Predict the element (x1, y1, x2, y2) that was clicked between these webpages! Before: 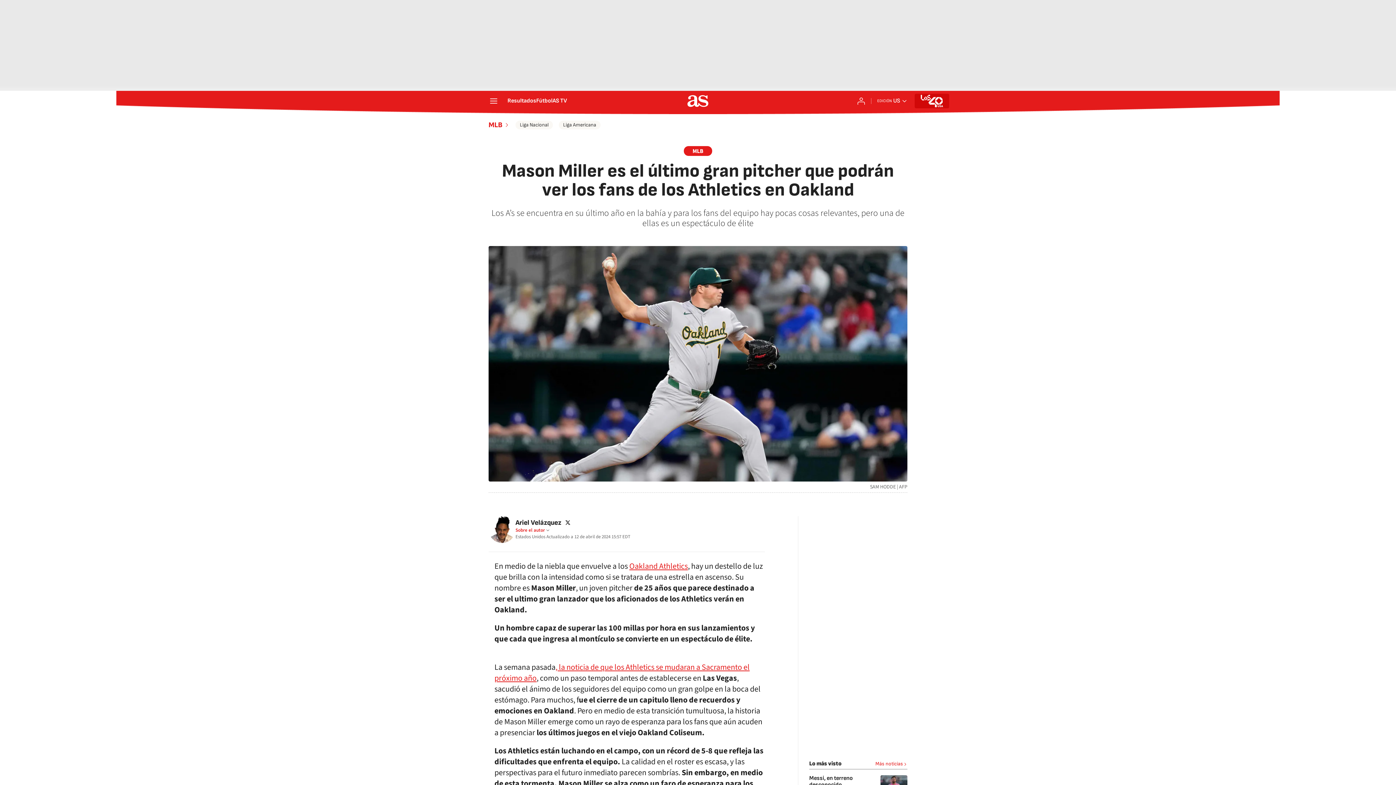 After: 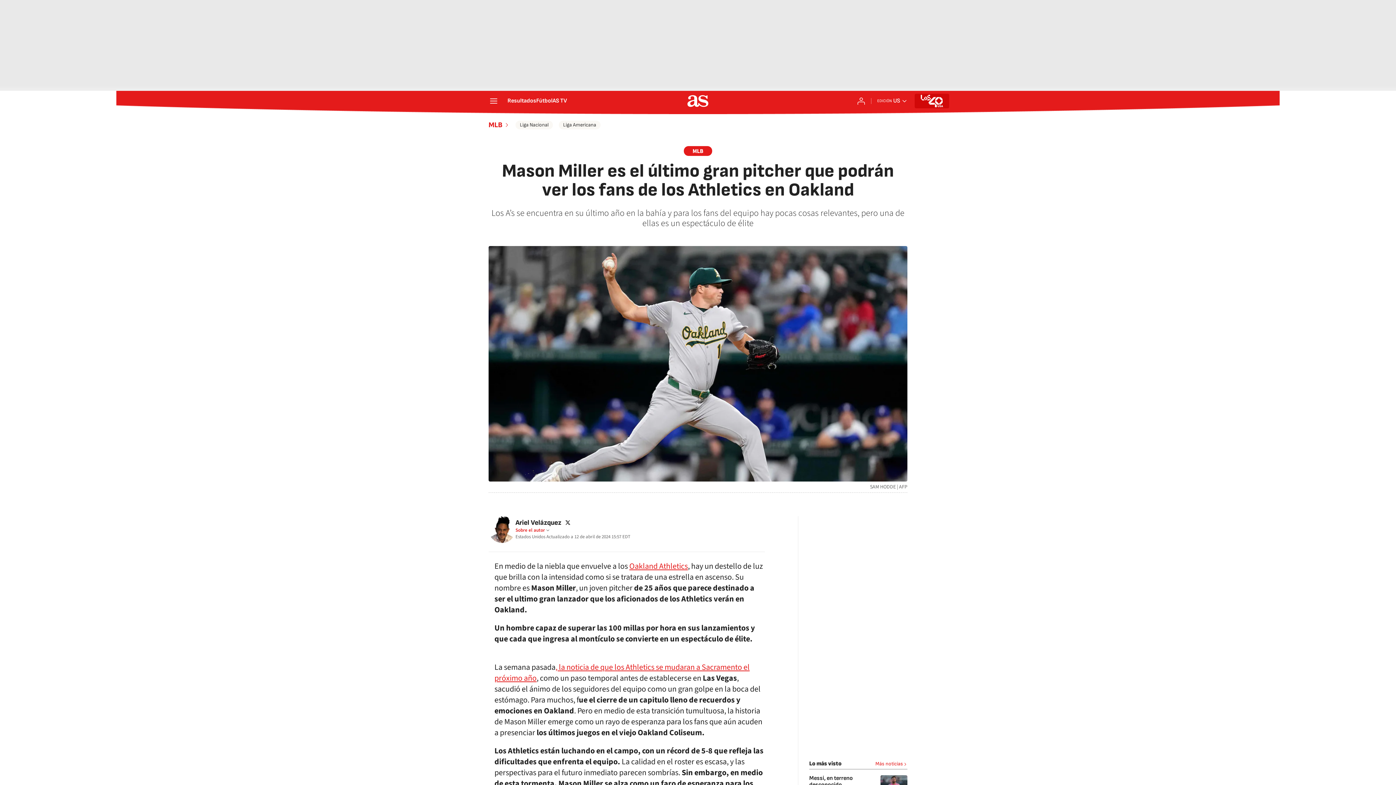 Action: bbox: (738, 523, 752, 536)